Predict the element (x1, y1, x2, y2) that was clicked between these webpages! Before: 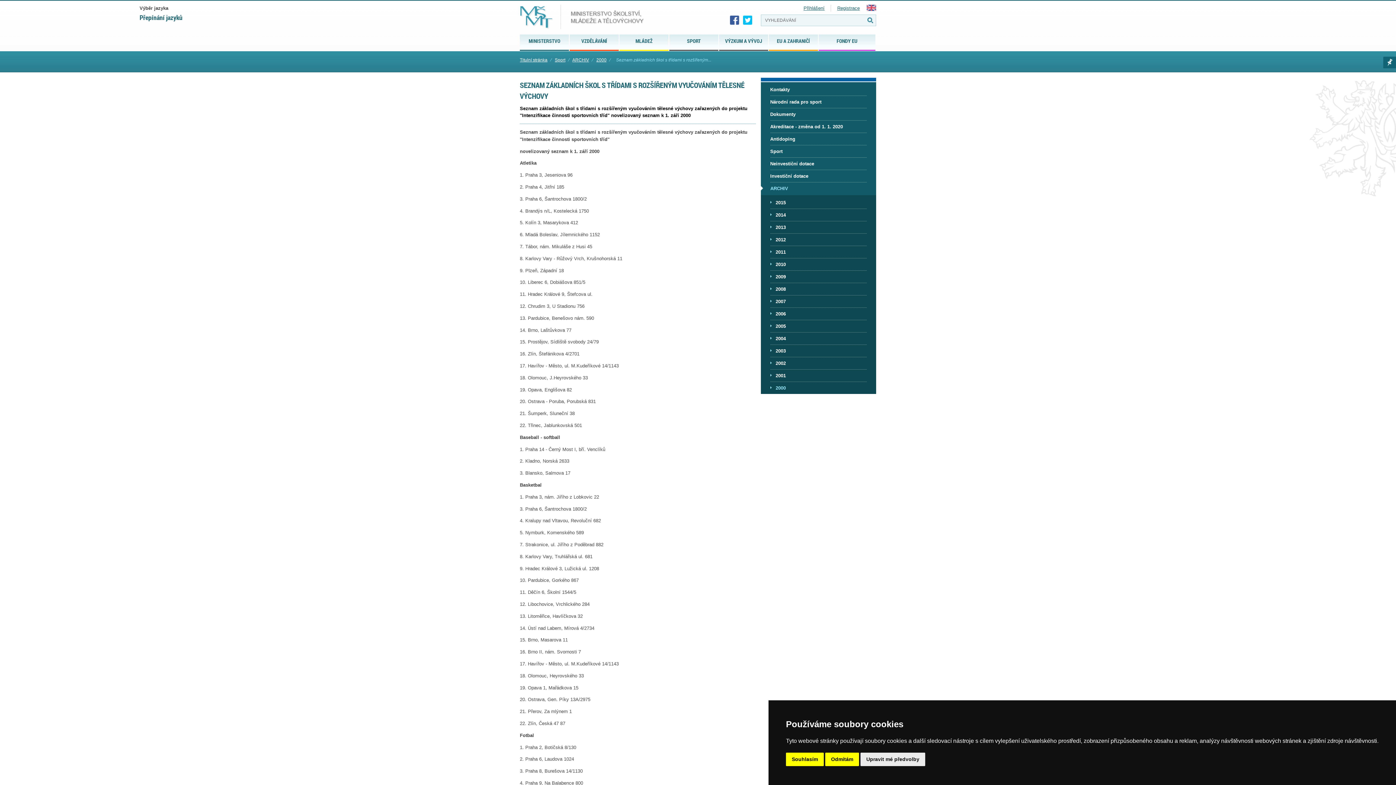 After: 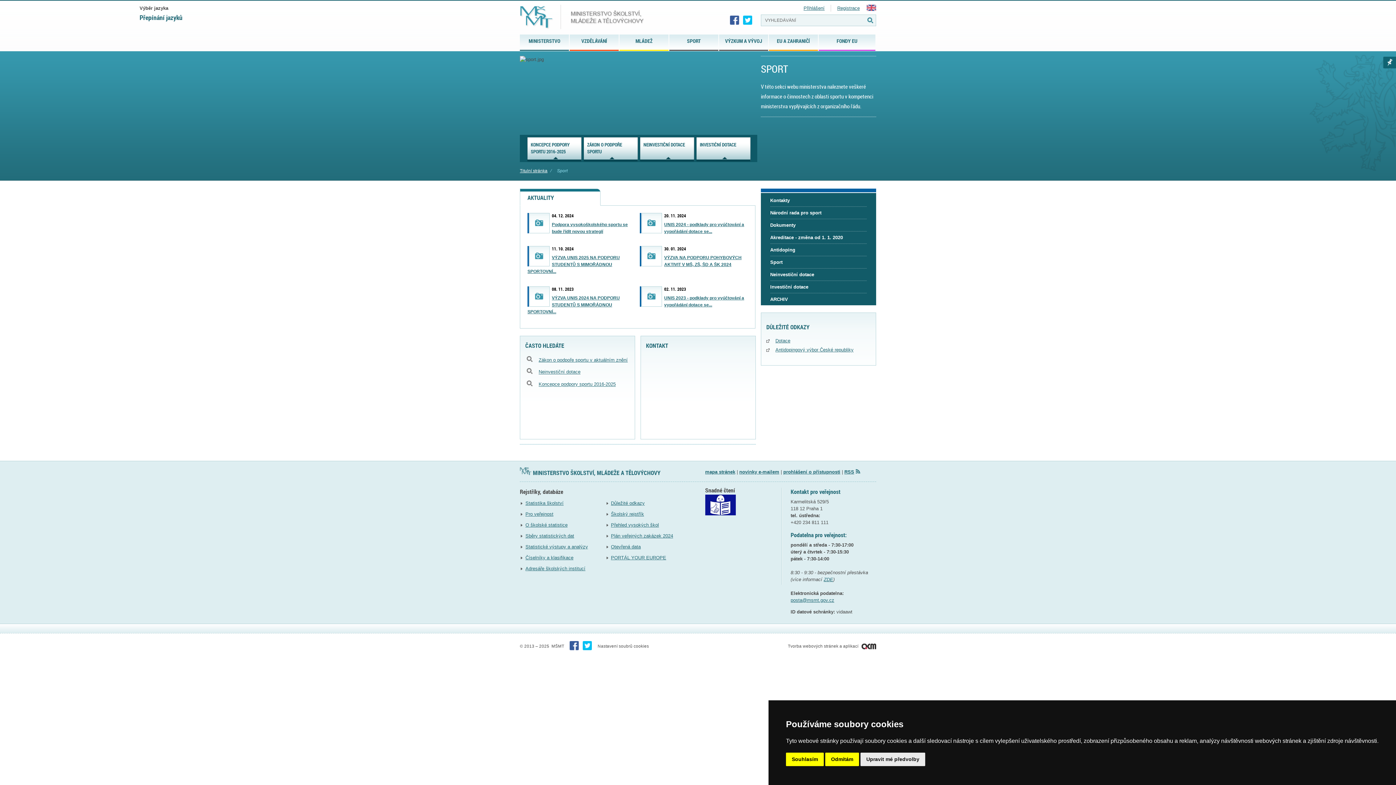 Action: bbox: (669, 34, 718, 49) label: SPORT